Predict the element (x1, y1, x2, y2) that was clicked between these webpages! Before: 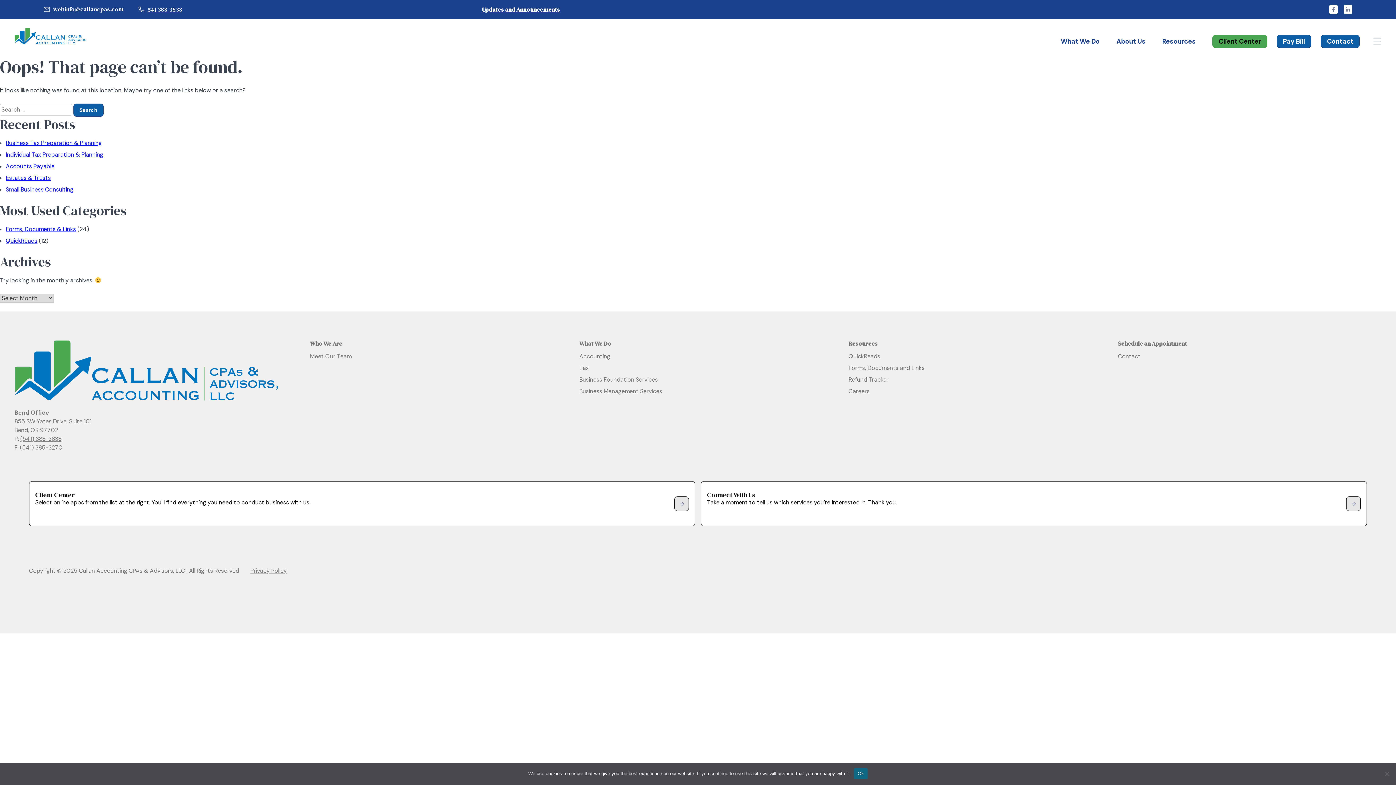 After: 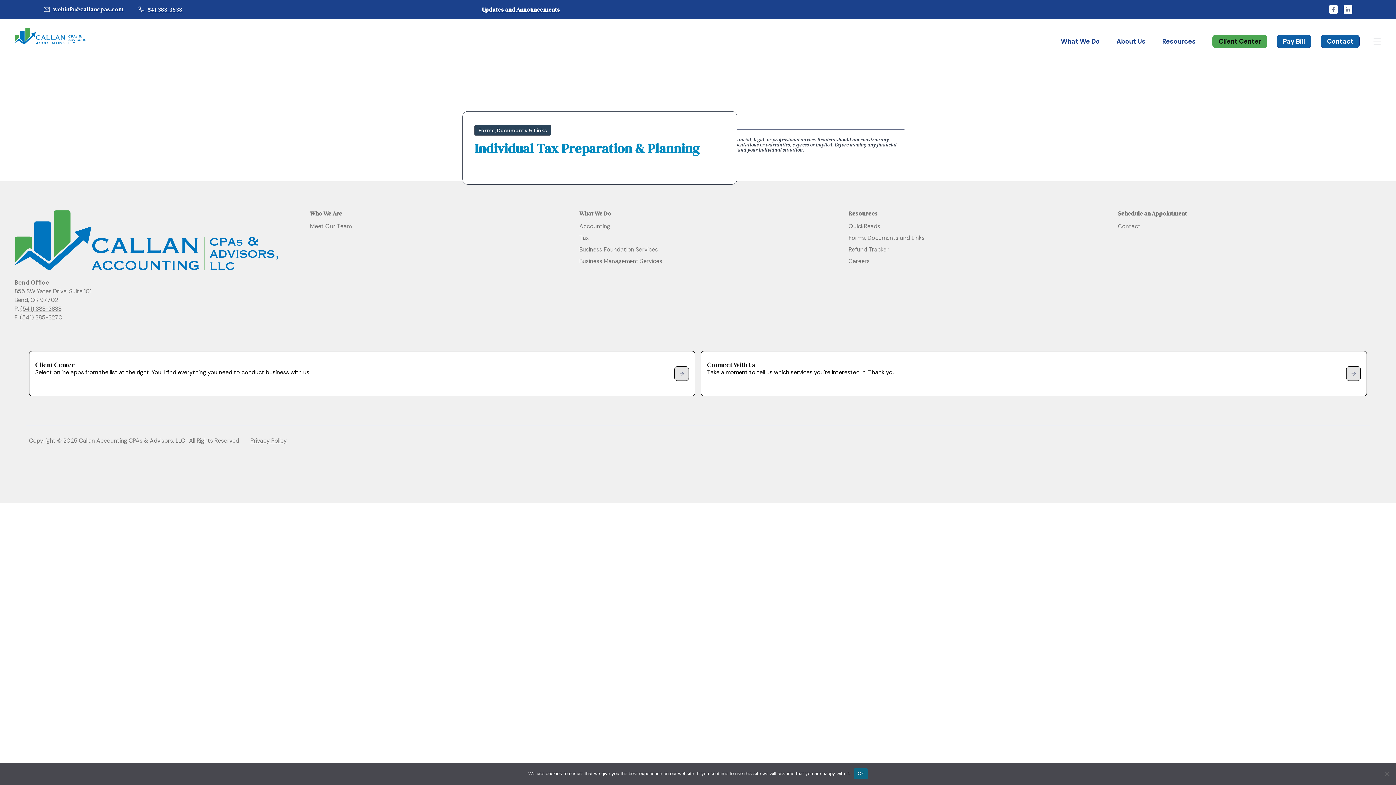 Action: bbox: (5, 150, 103, 158) label: Individual Tax Preparation & Planning